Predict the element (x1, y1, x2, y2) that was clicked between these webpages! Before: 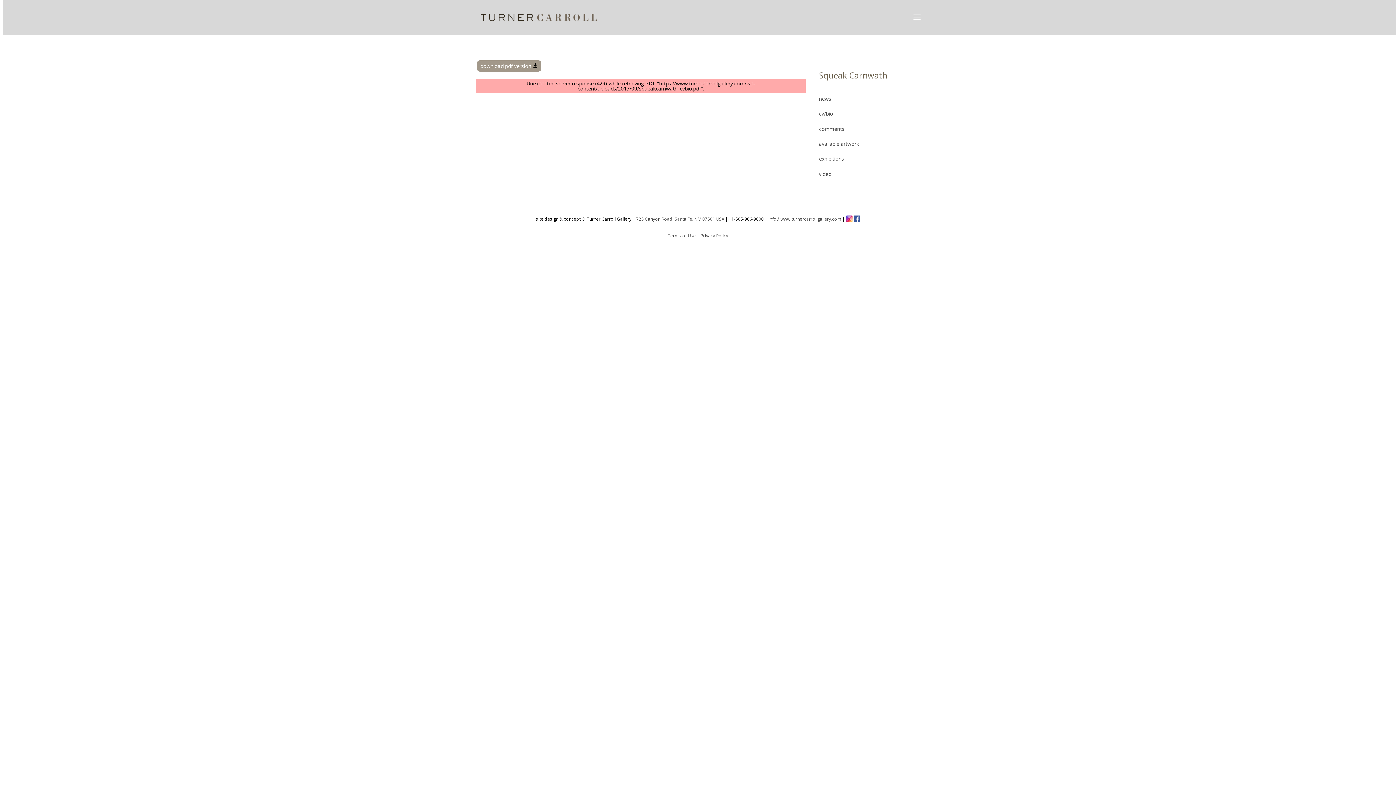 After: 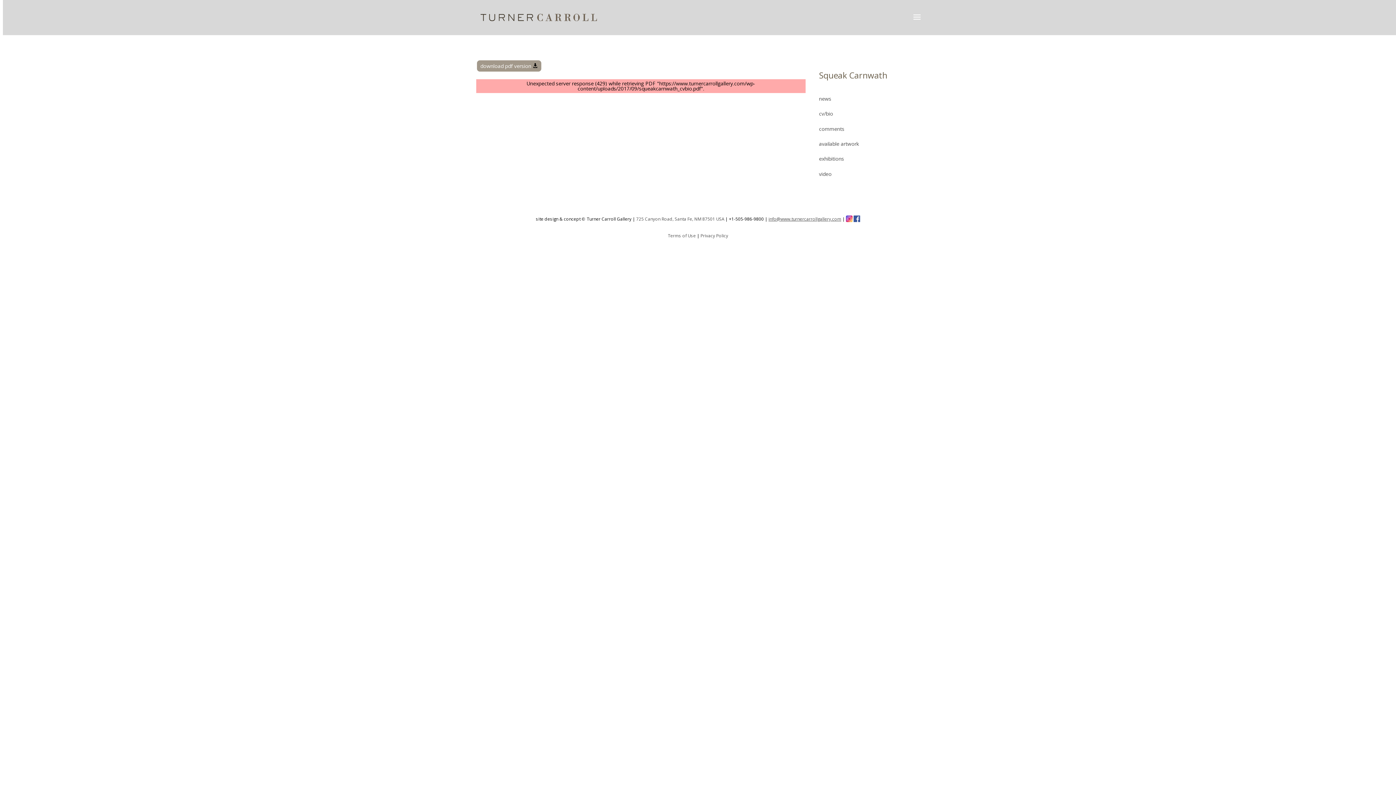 Action: label: info@www.turnercarrollgallery.com bbox: (768, 215, 841, 221)